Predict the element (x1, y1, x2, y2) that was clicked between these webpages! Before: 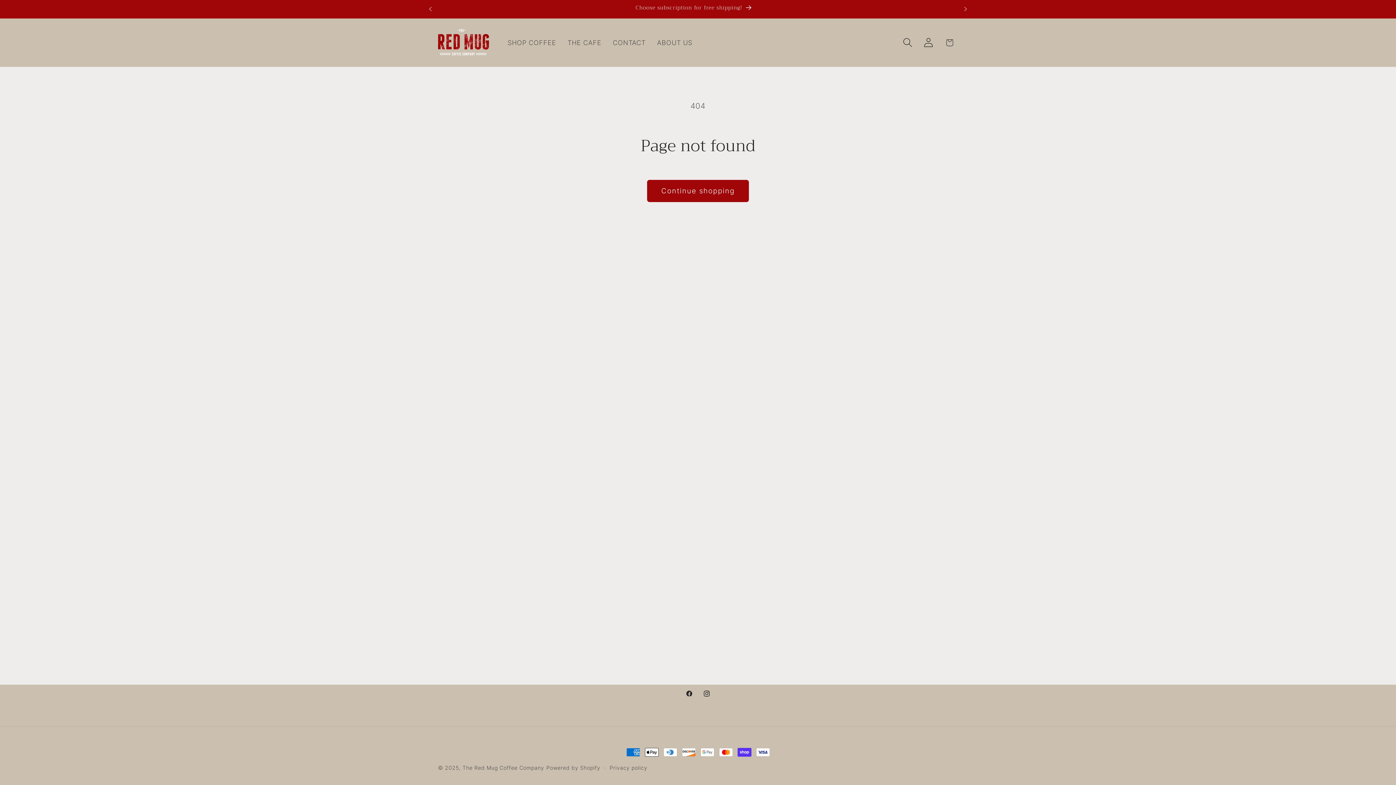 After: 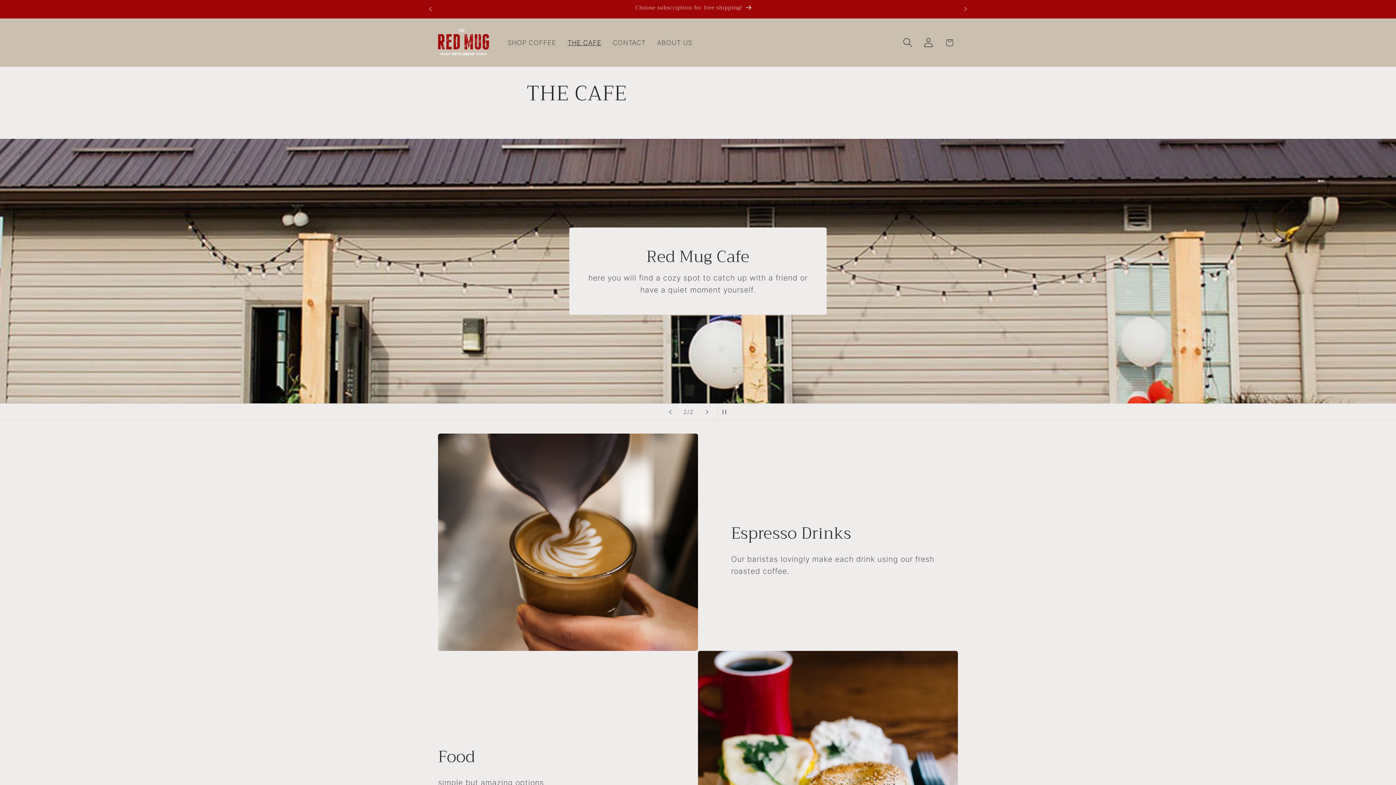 Action: bbox: (562, 33, 607, 52) label: THE CAFE